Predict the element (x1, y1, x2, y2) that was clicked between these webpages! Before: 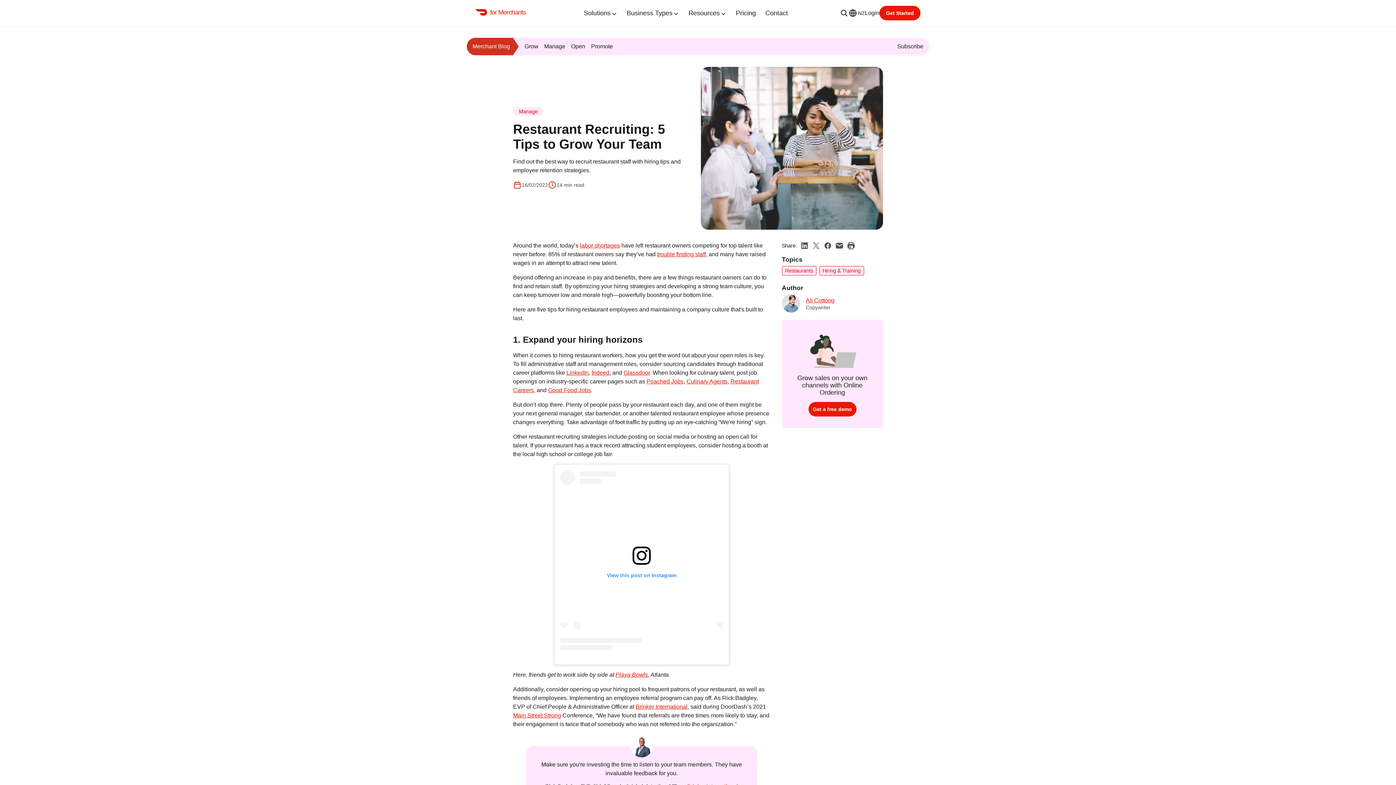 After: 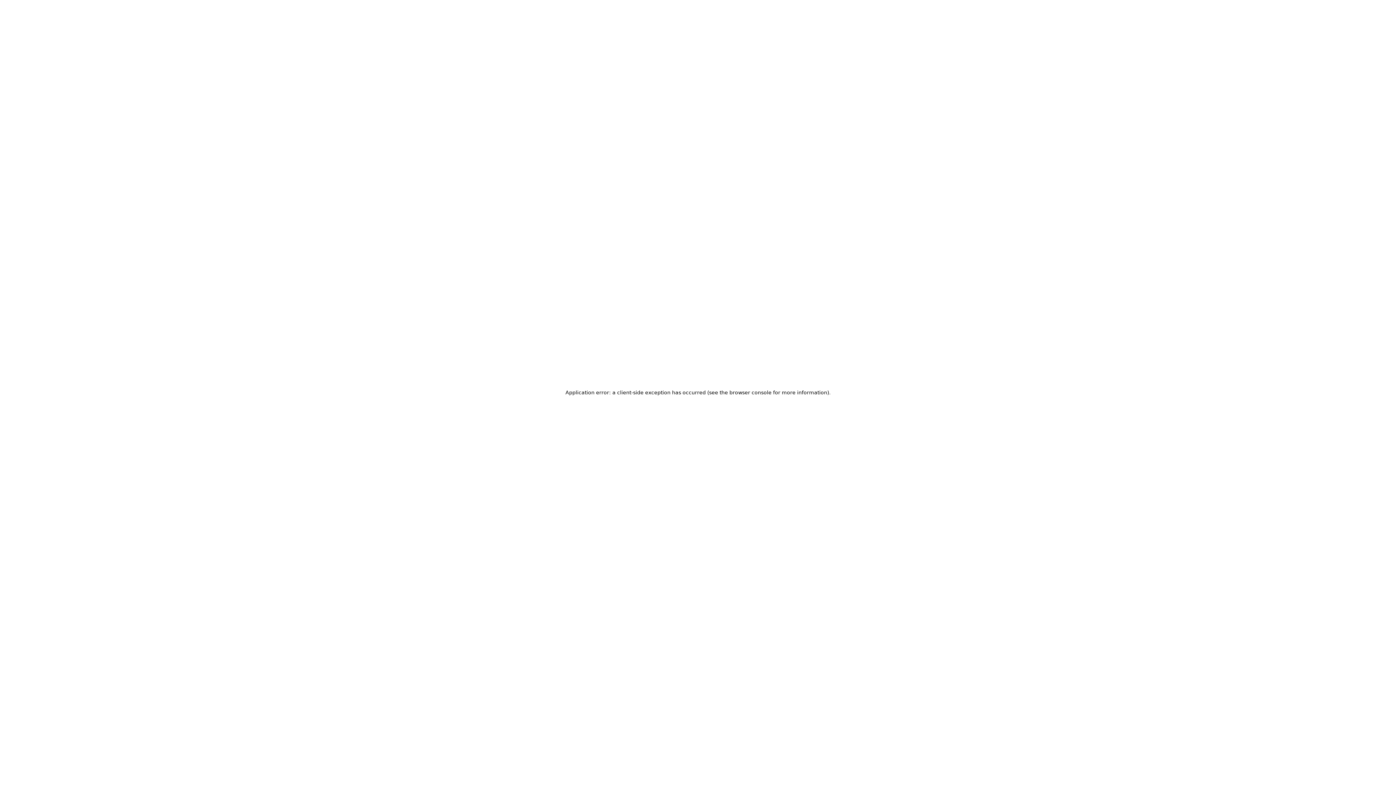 Action: label: Main Street Strong bbox: (513, 712, 561, 719)